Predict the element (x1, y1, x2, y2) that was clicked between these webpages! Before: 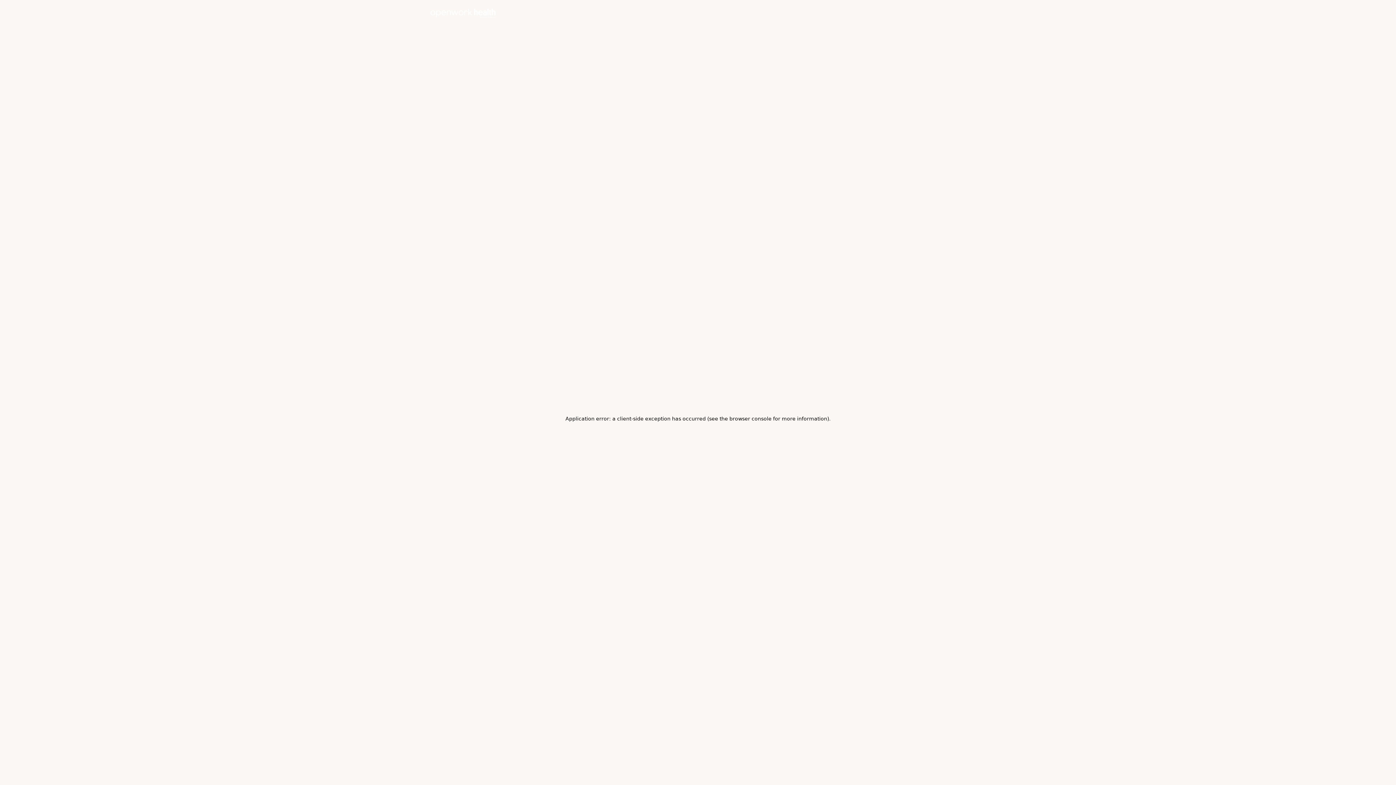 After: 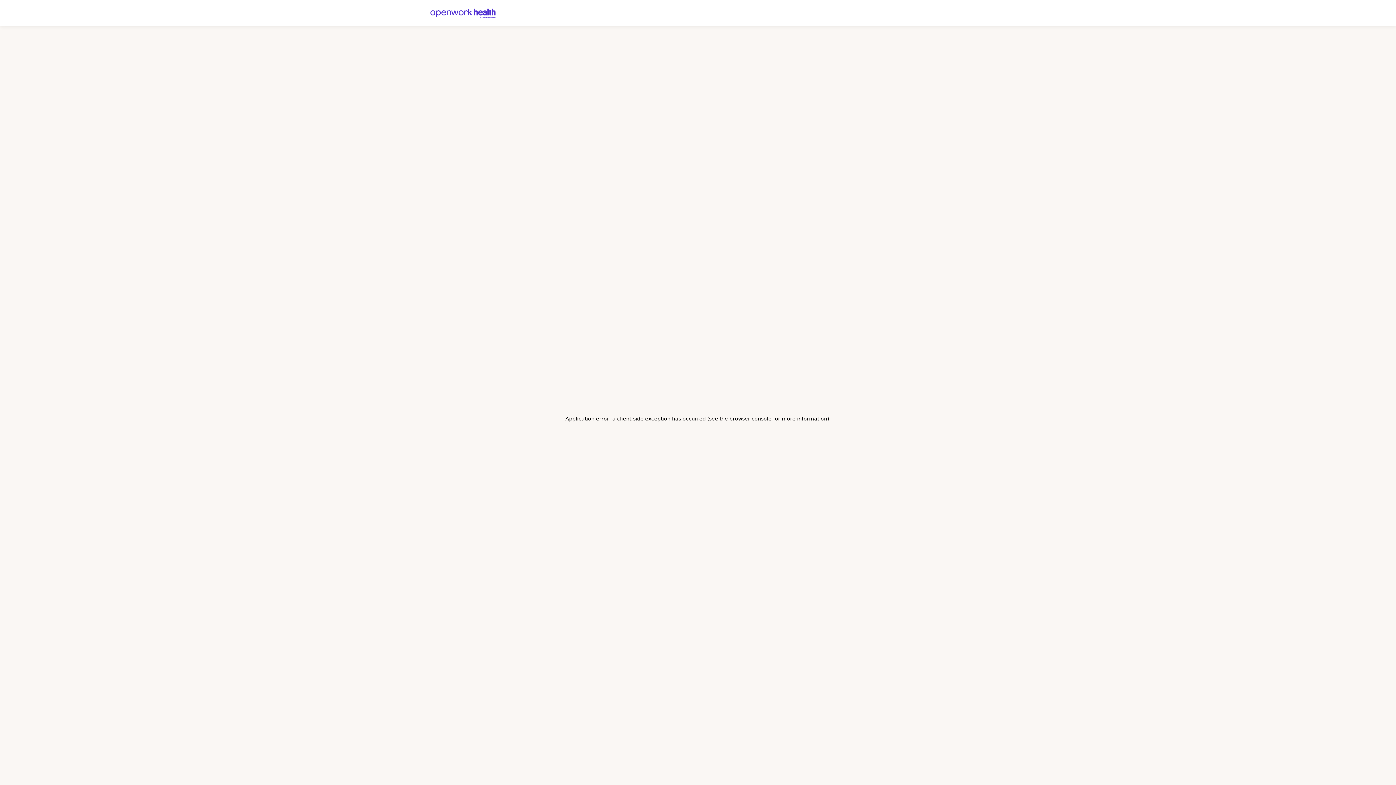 Action: bbox: (430, 7, 496, 18)